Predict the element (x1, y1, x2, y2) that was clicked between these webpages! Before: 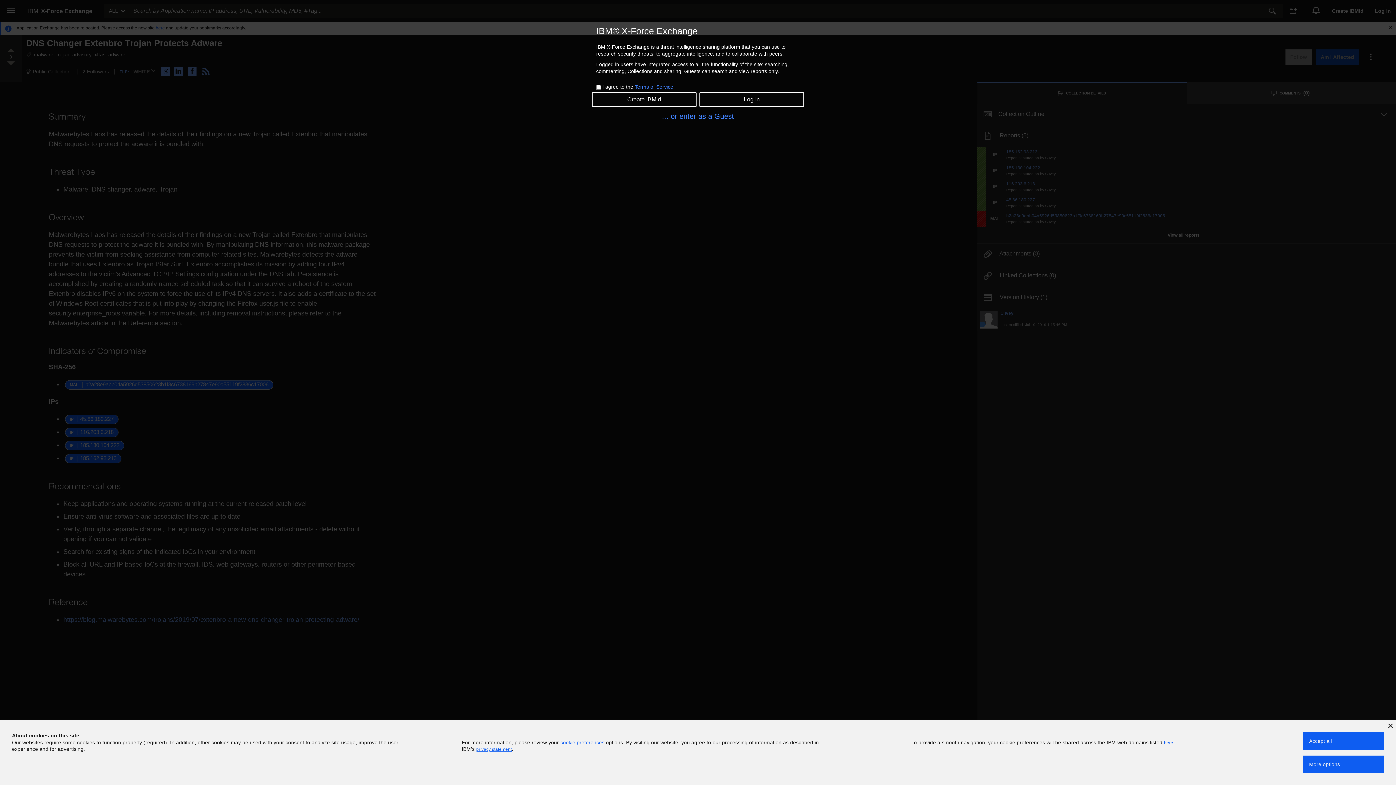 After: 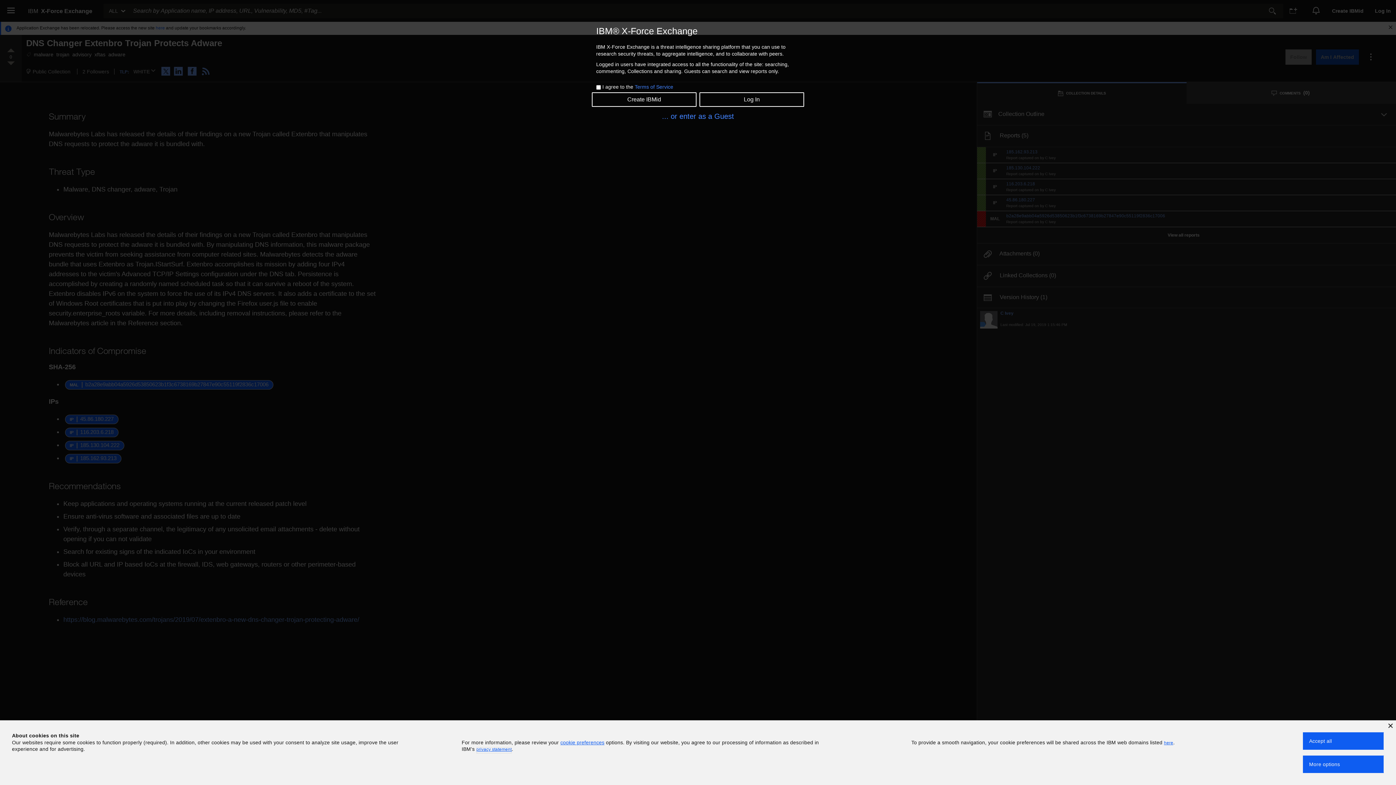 Action: label: privacy statement bbox: (476, 747, 511, 754)